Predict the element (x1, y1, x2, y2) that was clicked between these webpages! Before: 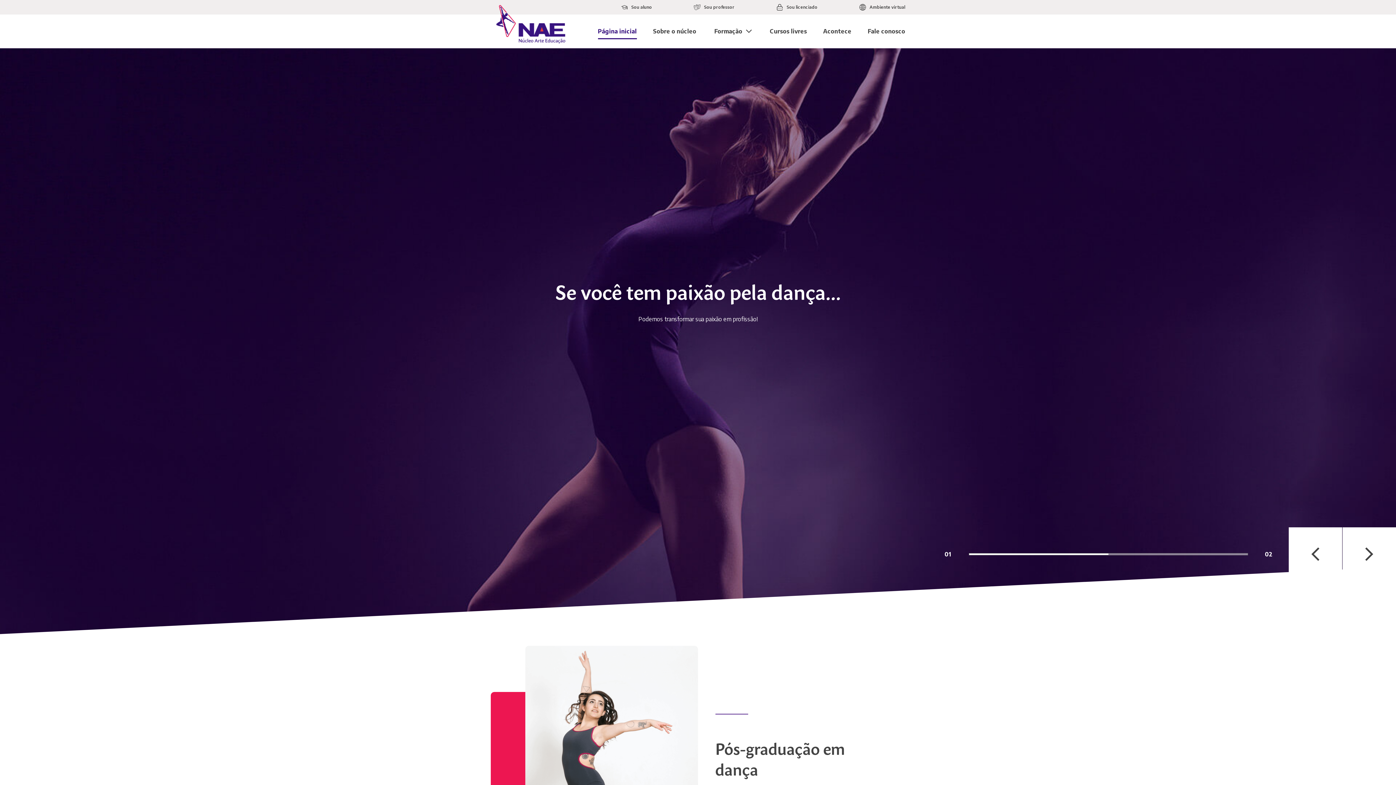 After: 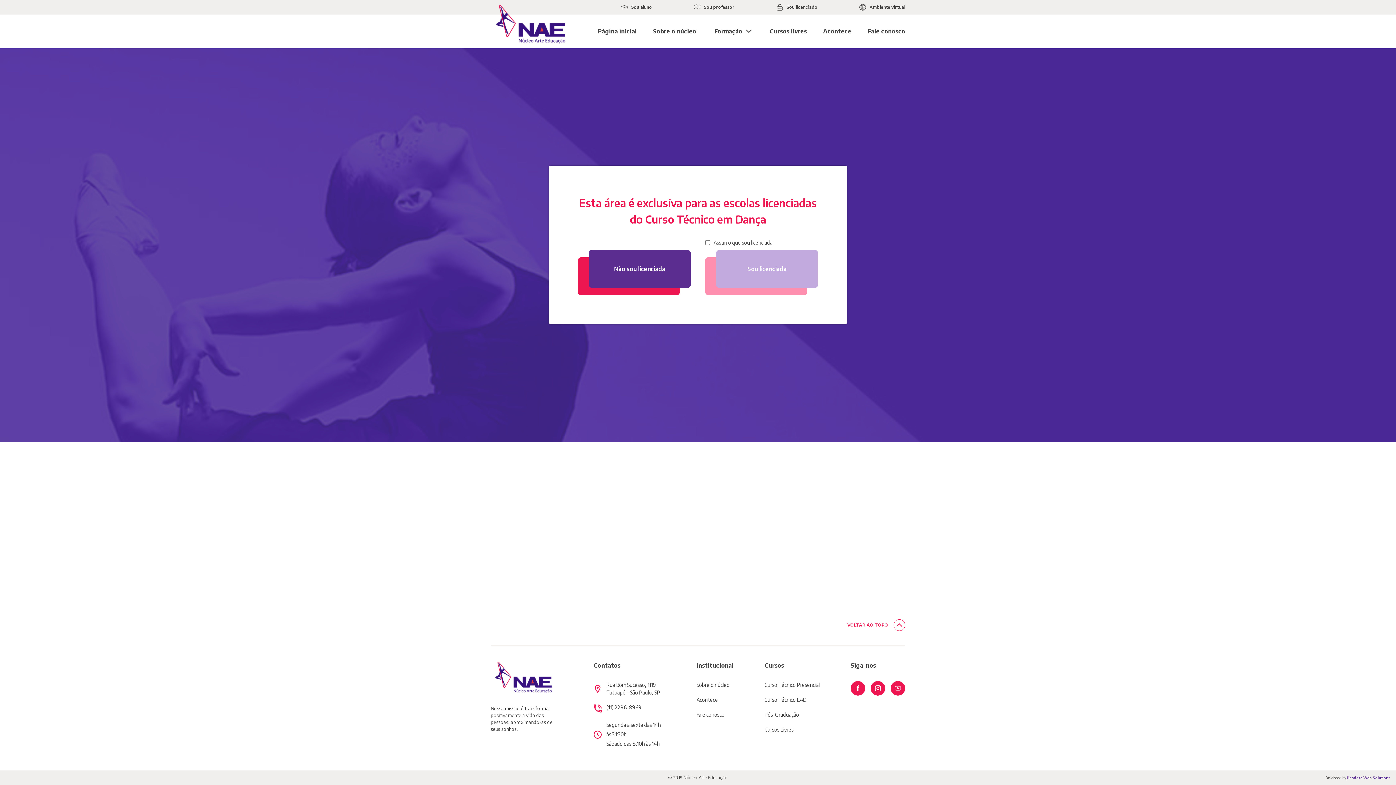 Action: bbox: (776, 2, 817, 12) label: Sou licenciado